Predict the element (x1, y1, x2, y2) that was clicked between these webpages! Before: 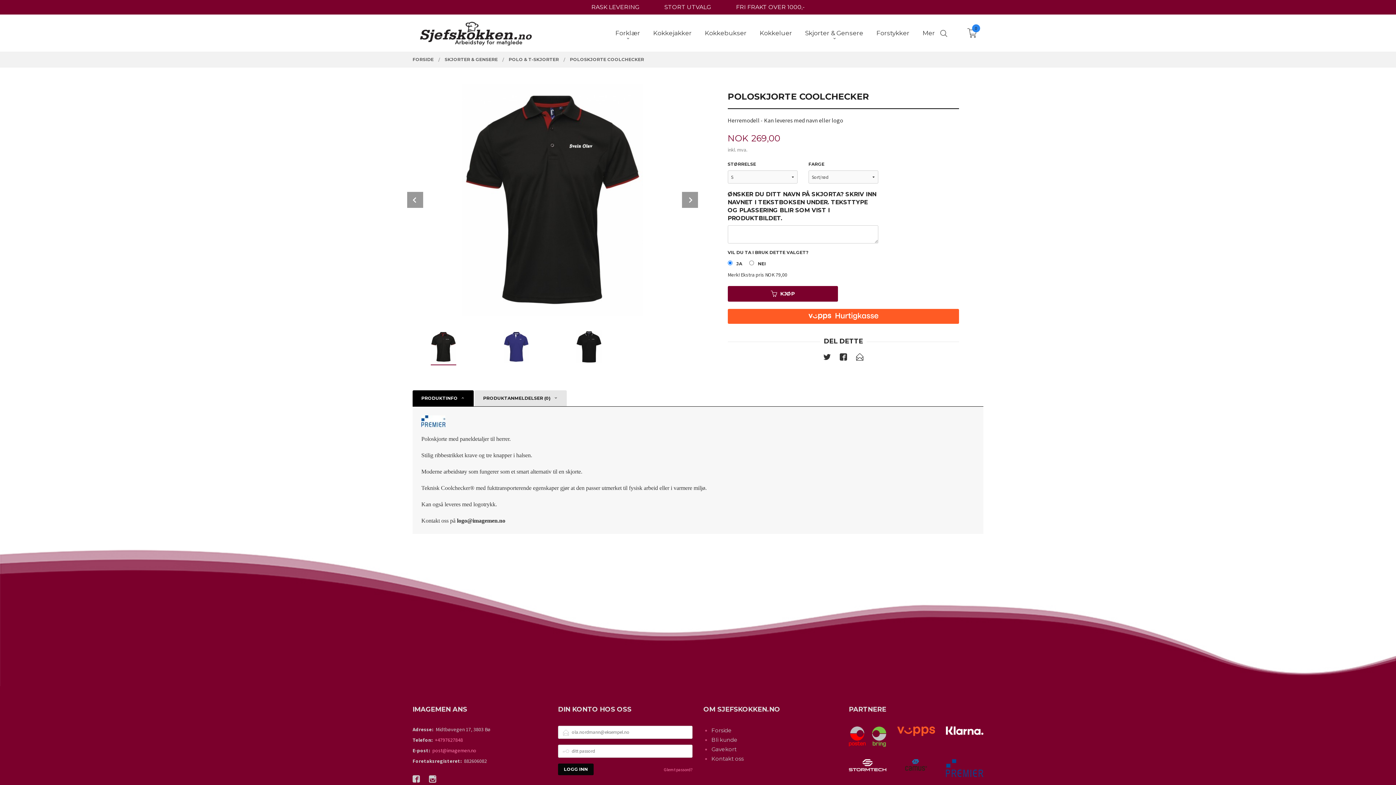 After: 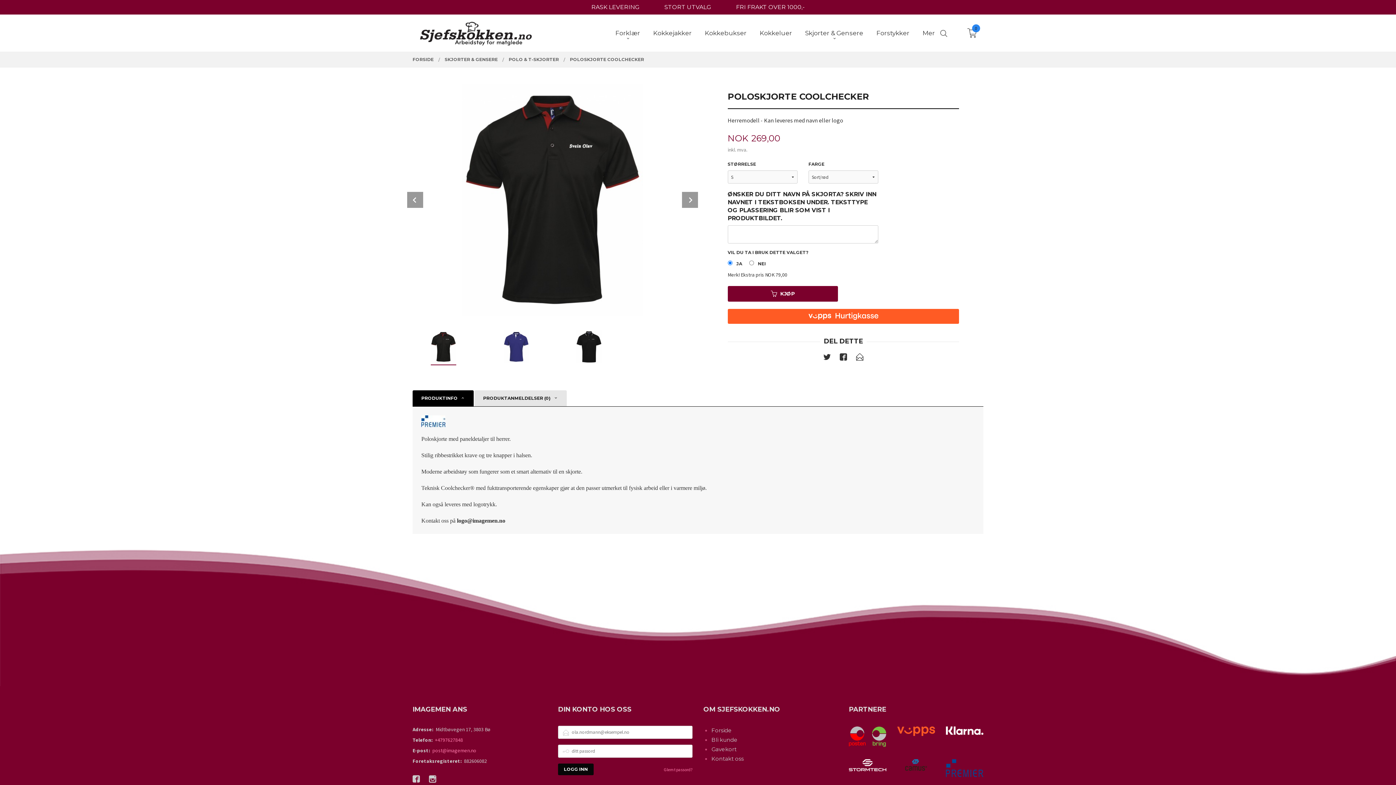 Action: bbox: (897, 758, 935, 771)